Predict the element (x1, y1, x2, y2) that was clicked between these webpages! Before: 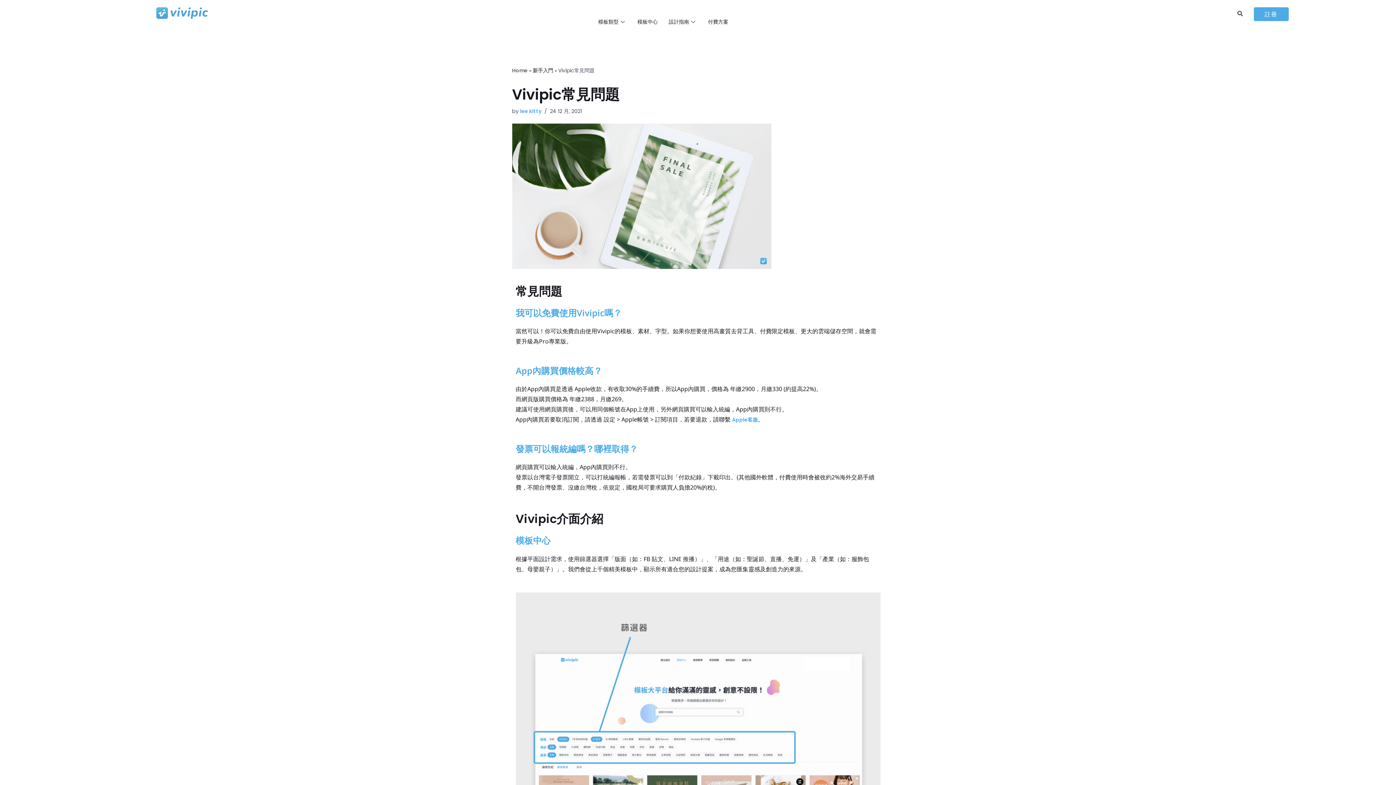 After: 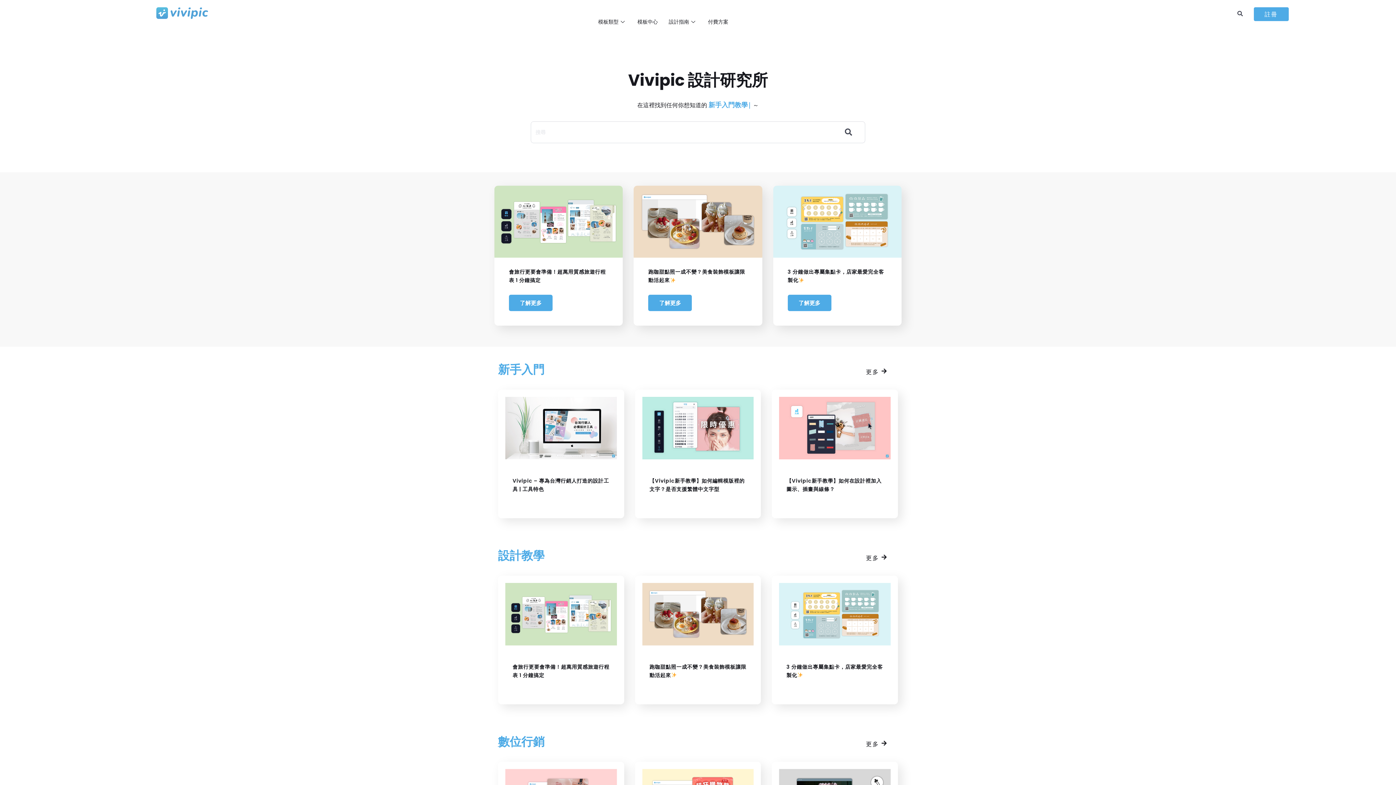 Action: bbox: (512, 66, 527, 74) label: Home